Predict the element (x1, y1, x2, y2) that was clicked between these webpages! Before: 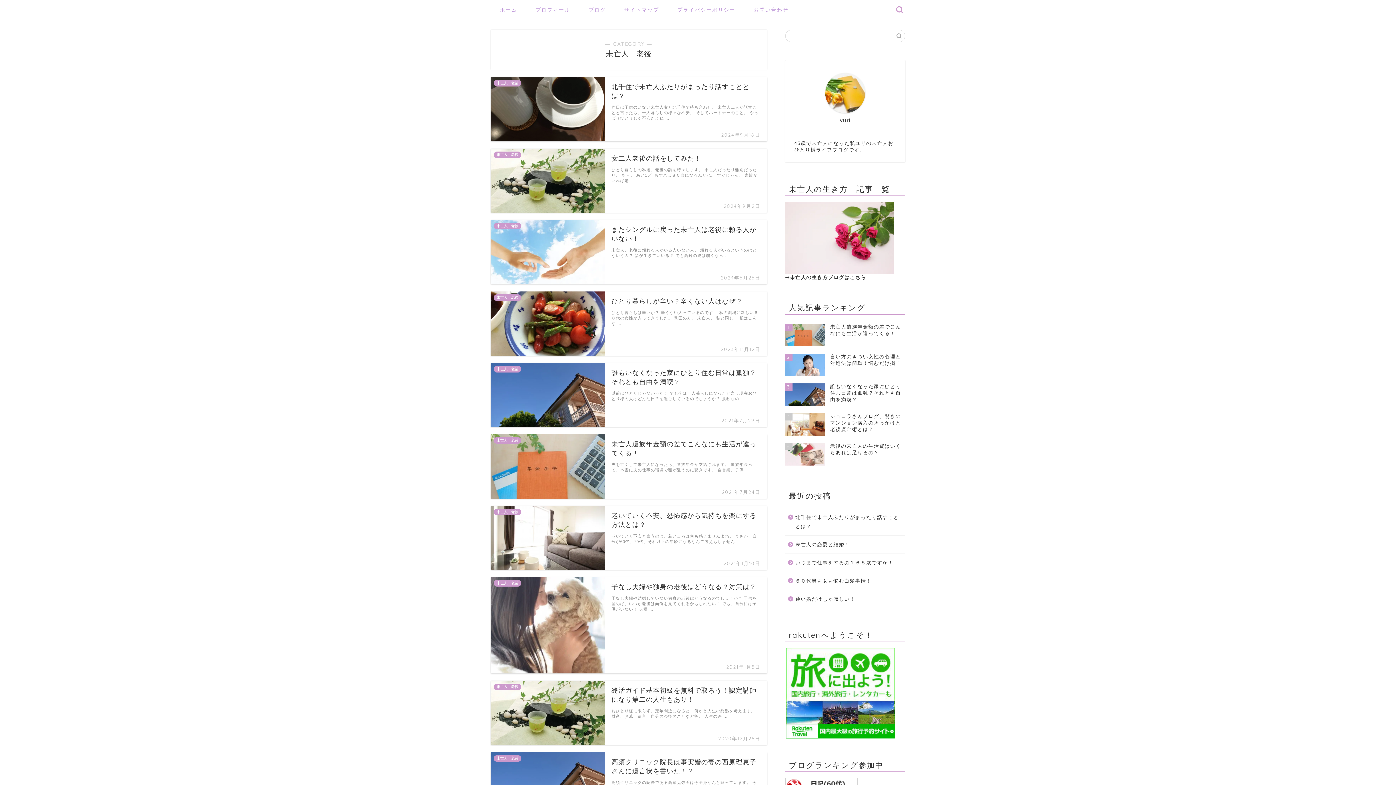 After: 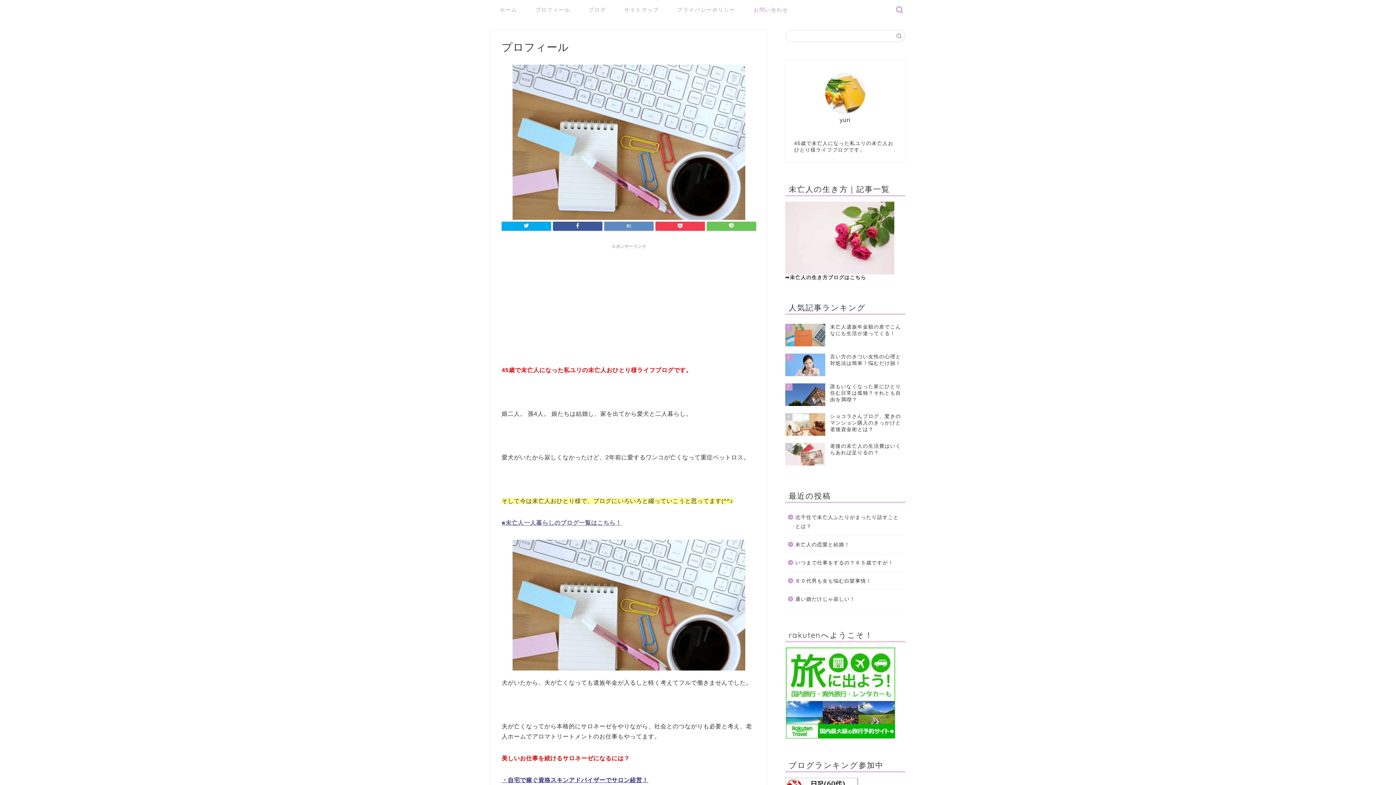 Action: bbox: (825, 73, 865, 113)